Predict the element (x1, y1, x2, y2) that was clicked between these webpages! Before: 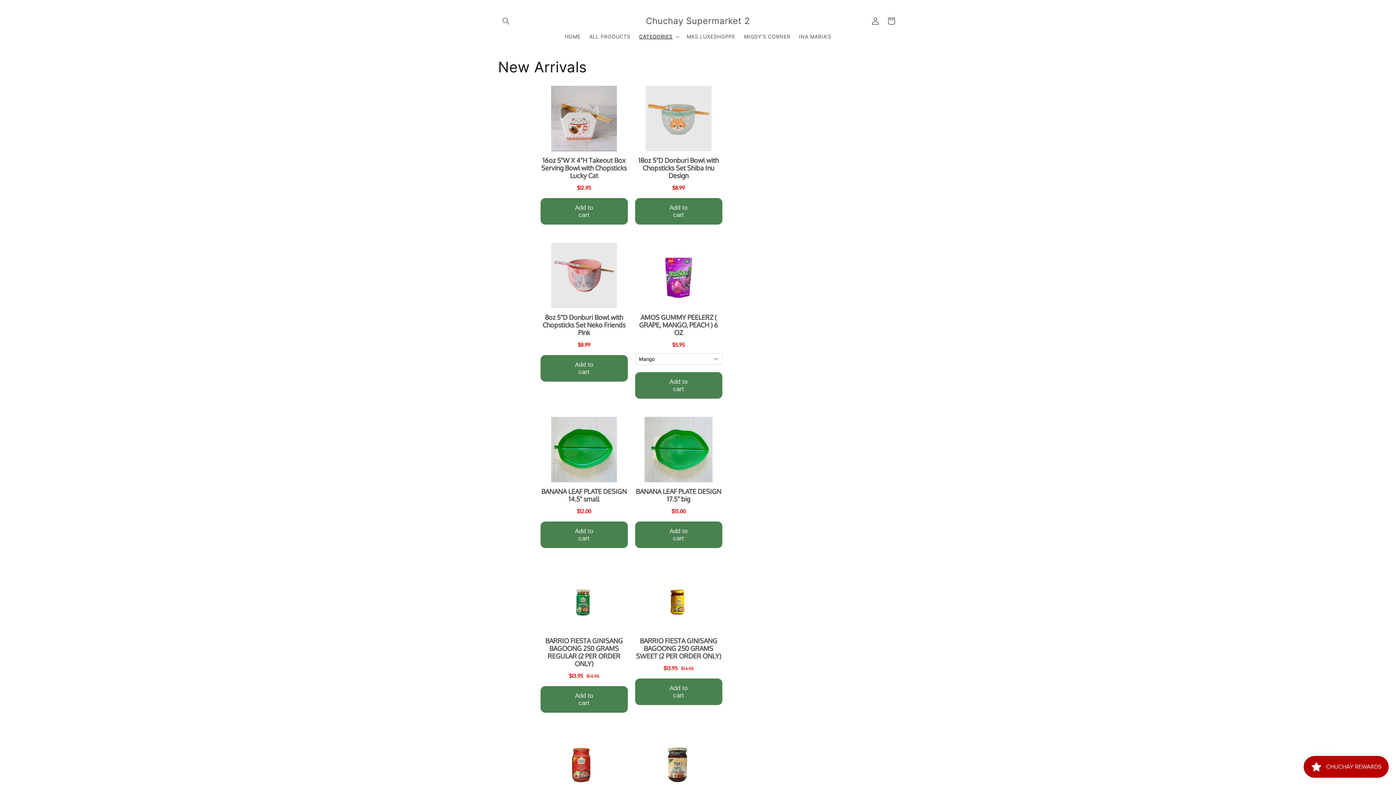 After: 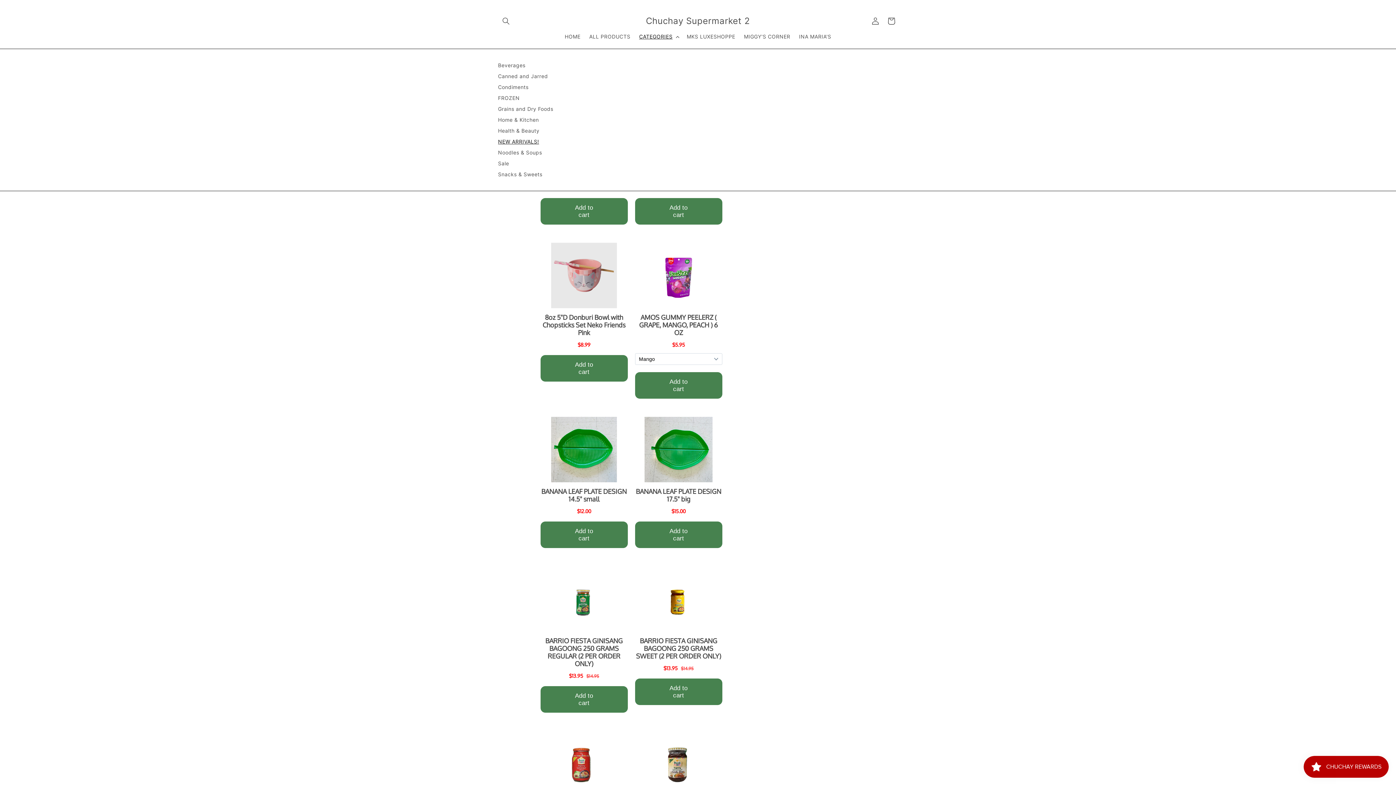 Action: label: CATEGORIES bbox: (634, 29, 682, 44)